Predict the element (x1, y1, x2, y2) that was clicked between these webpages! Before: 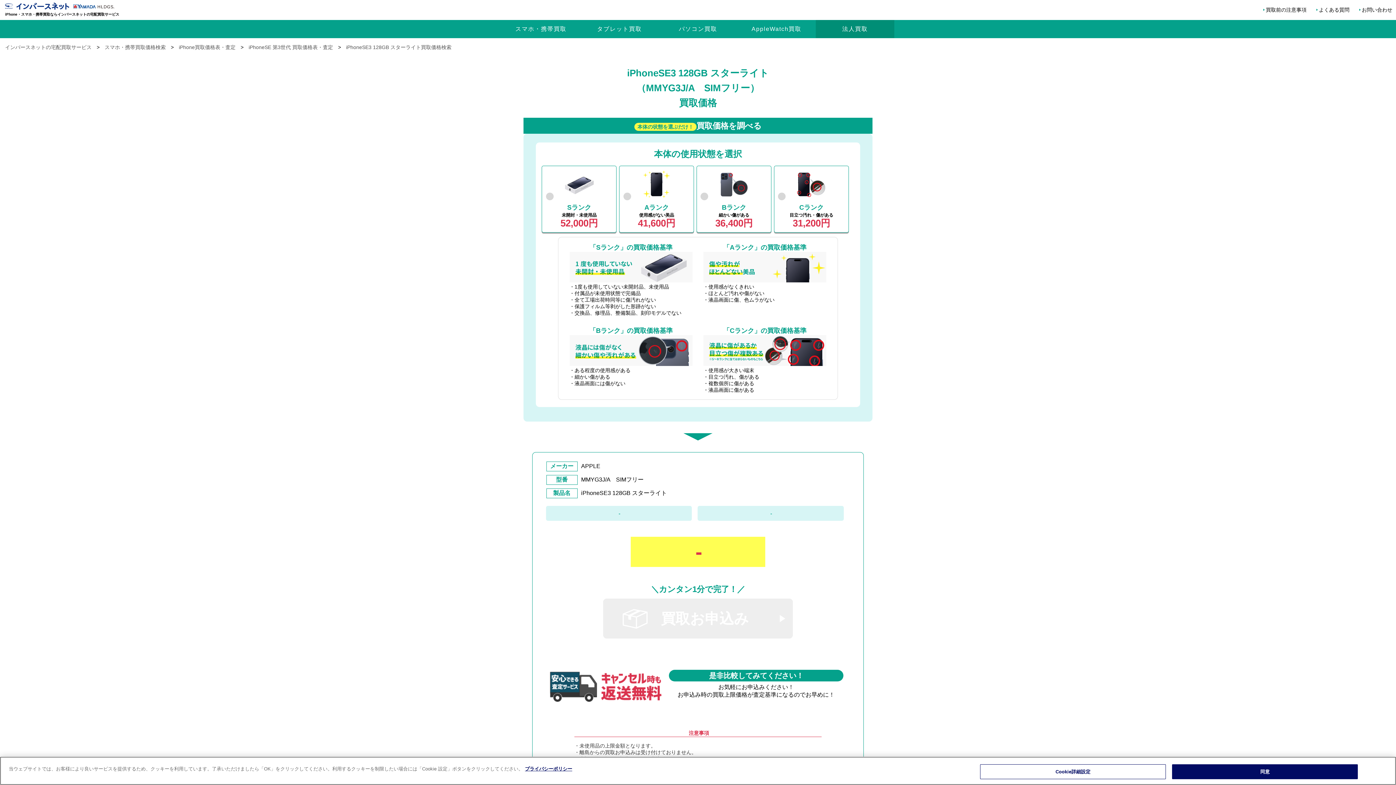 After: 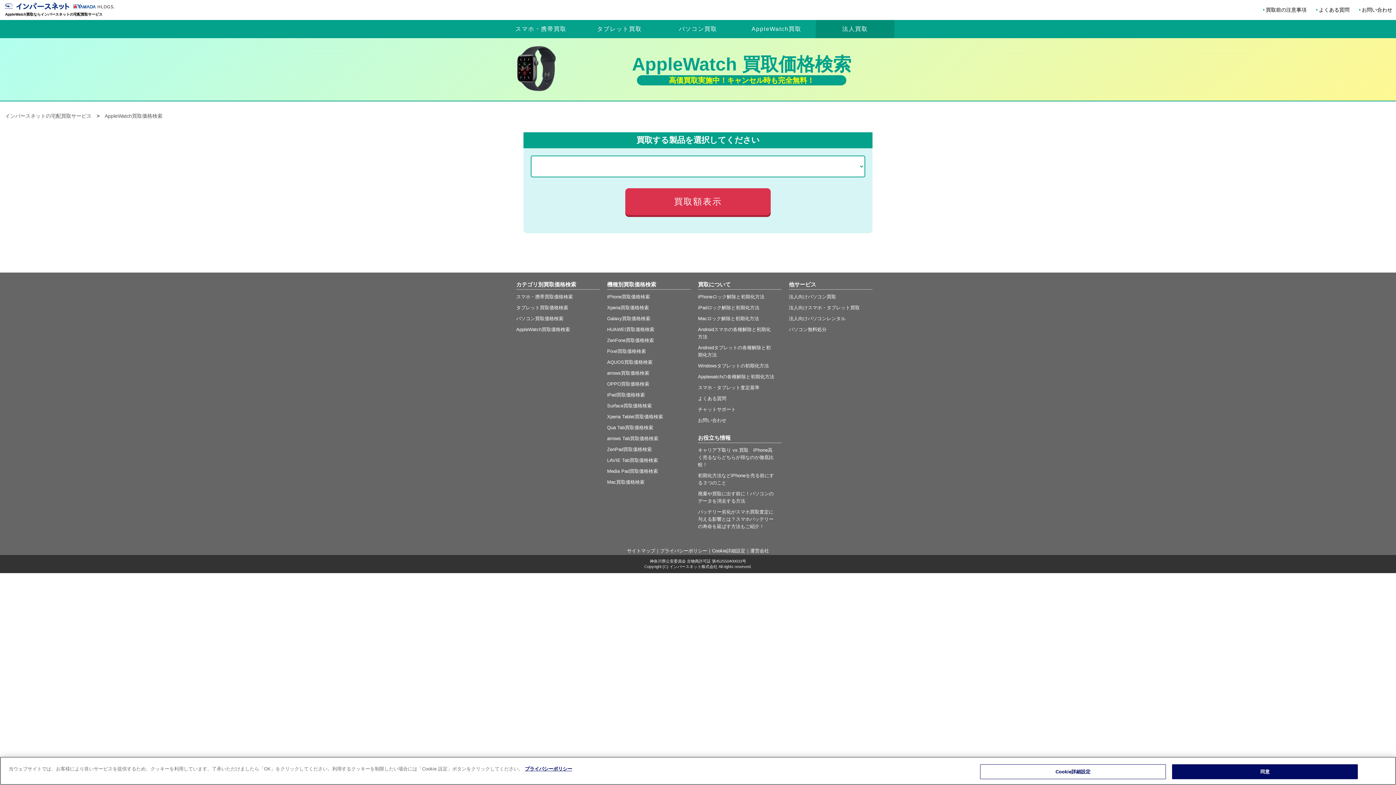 Action: bbox: (737, 19, 816, 38) label: AppleWatch買取